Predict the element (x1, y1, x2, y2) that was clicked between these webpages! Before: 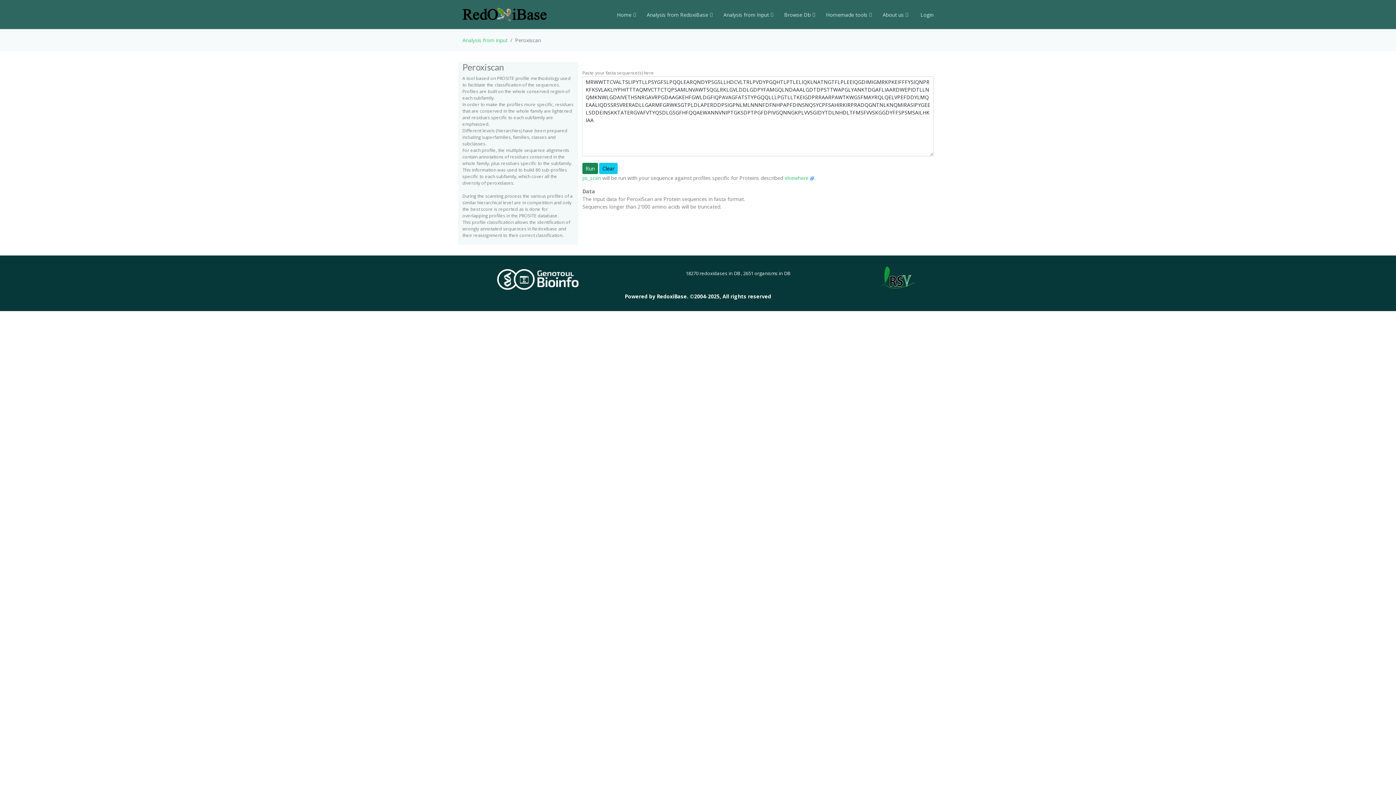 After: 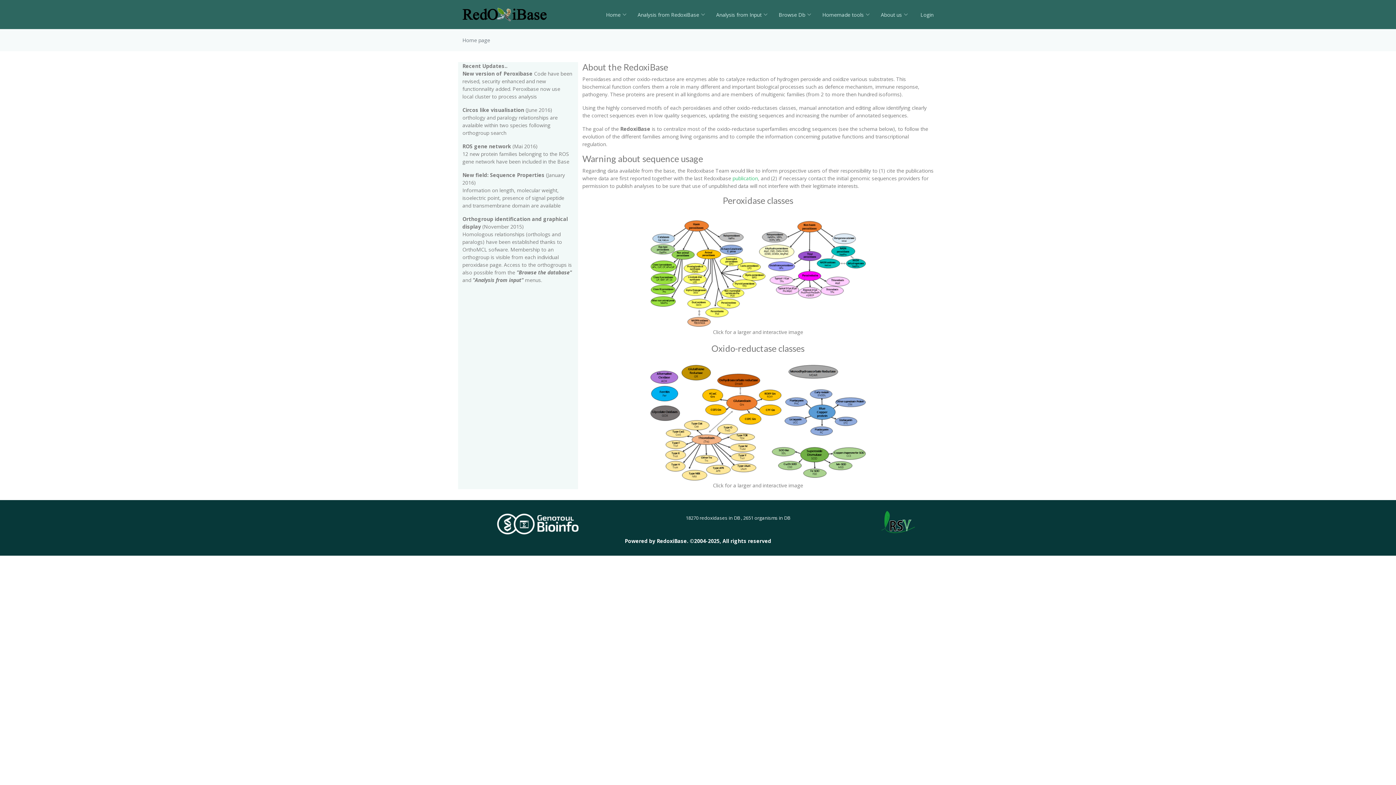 Action: label: Home bbox: (606, 7, 636, 22)